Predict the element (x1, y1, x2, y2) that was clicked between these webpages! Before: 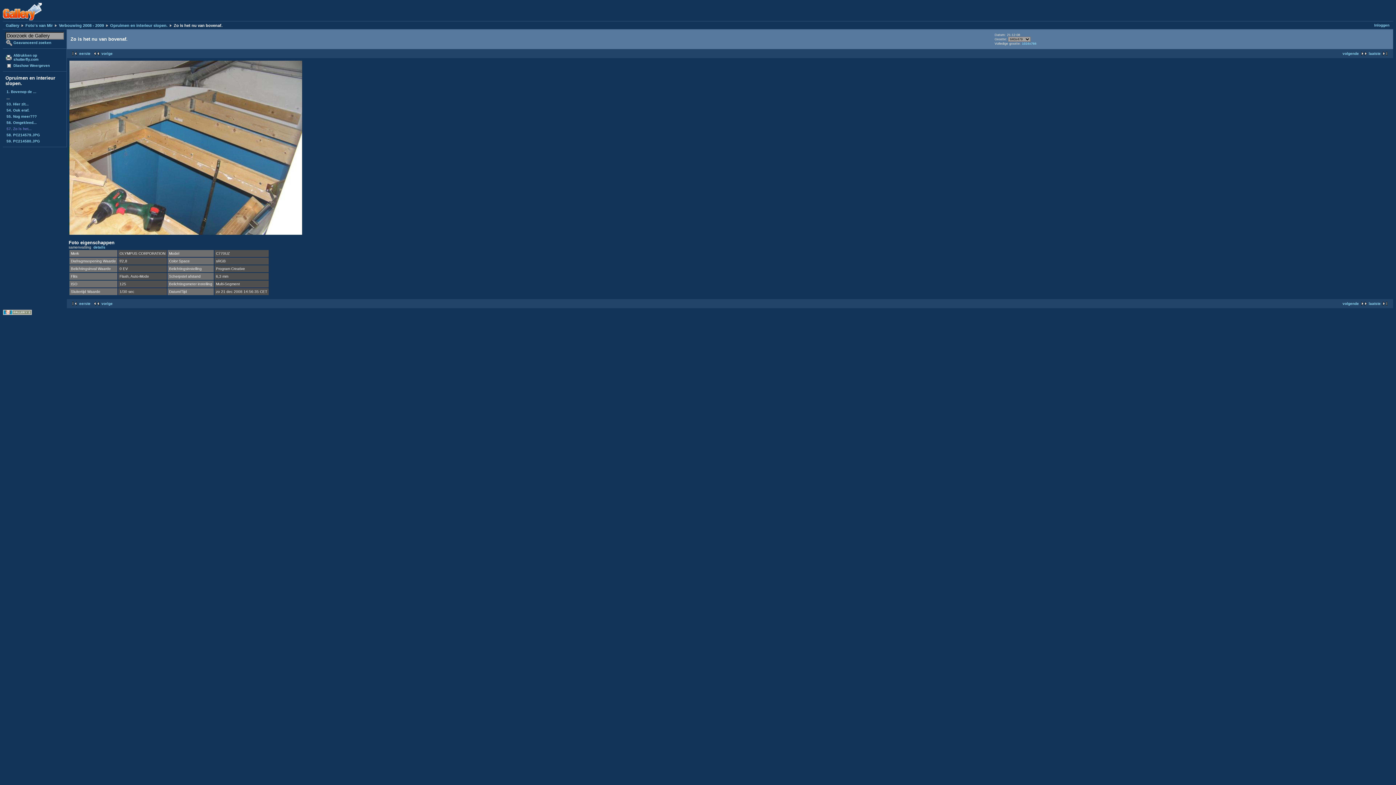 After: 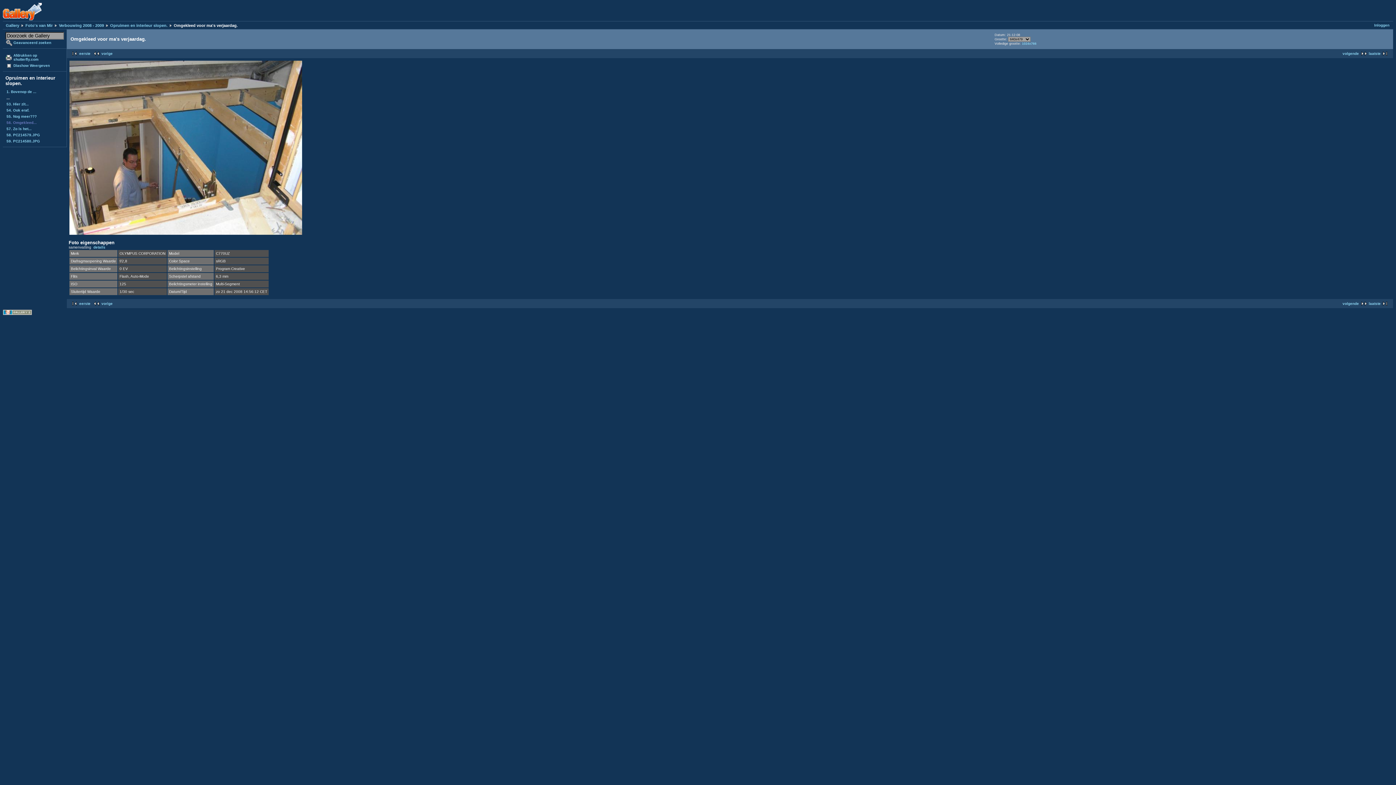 Action: label: 56. Omgekleed... bbox: (5, 119, 64, 125)